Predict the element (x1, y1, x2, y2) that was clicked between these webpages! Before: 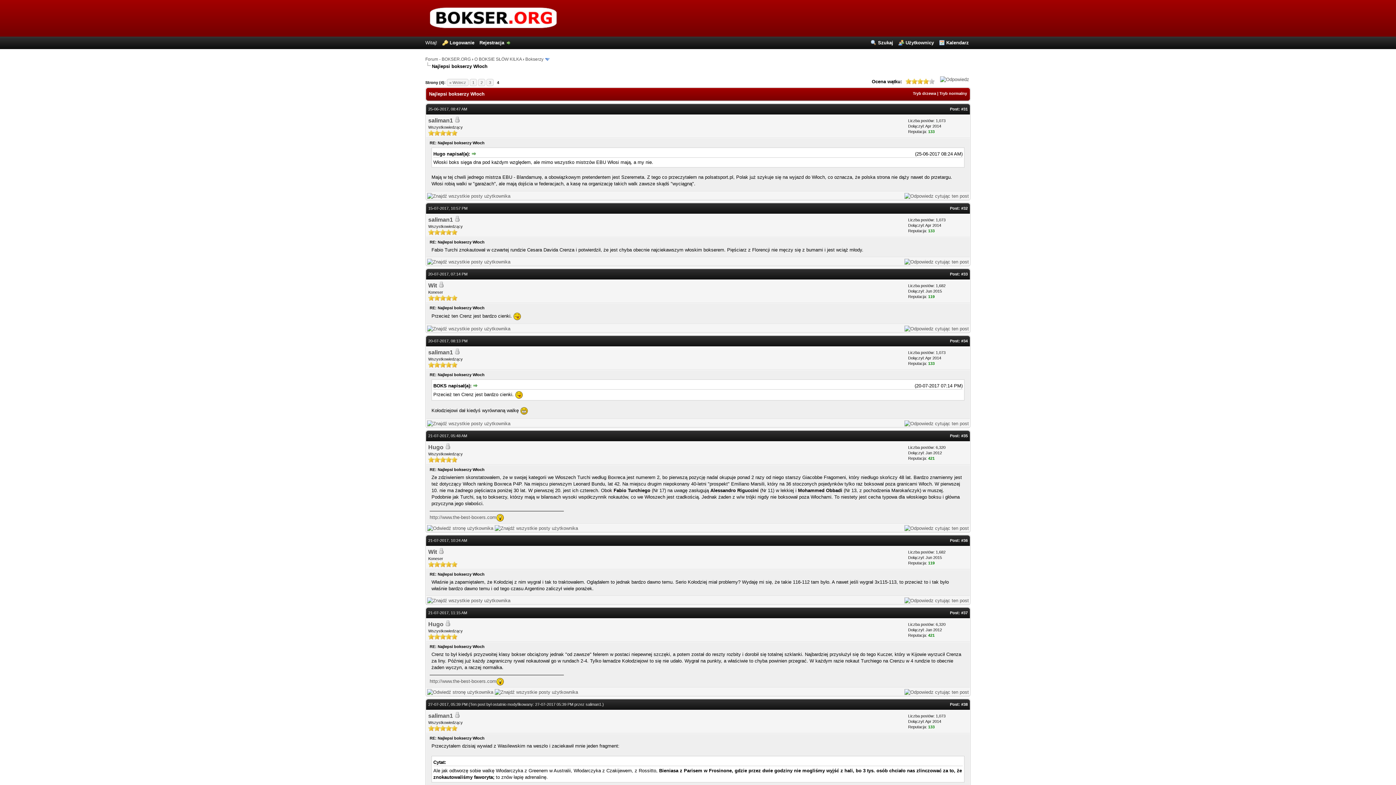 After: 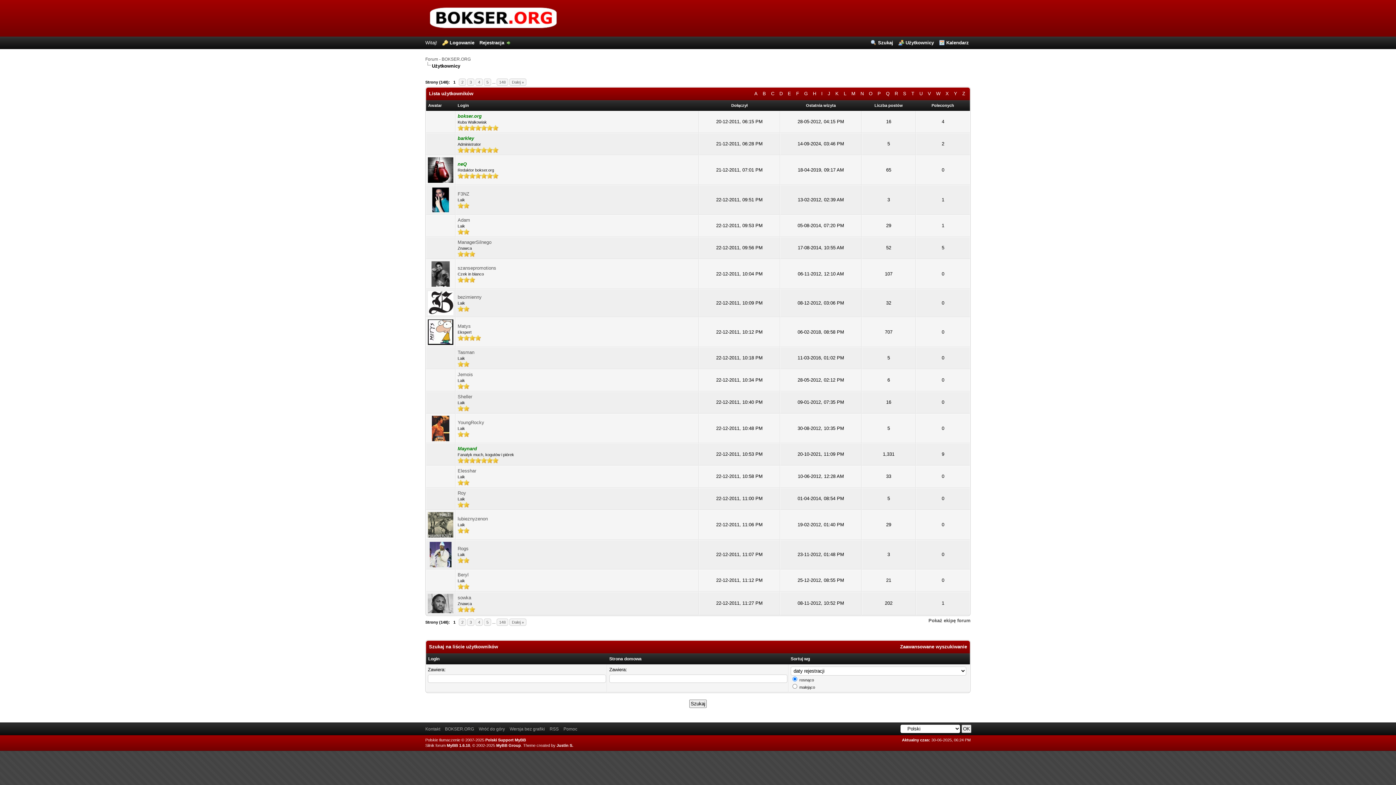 Action: bbox: (898, 40, 934, 45) label: Użytkownicy